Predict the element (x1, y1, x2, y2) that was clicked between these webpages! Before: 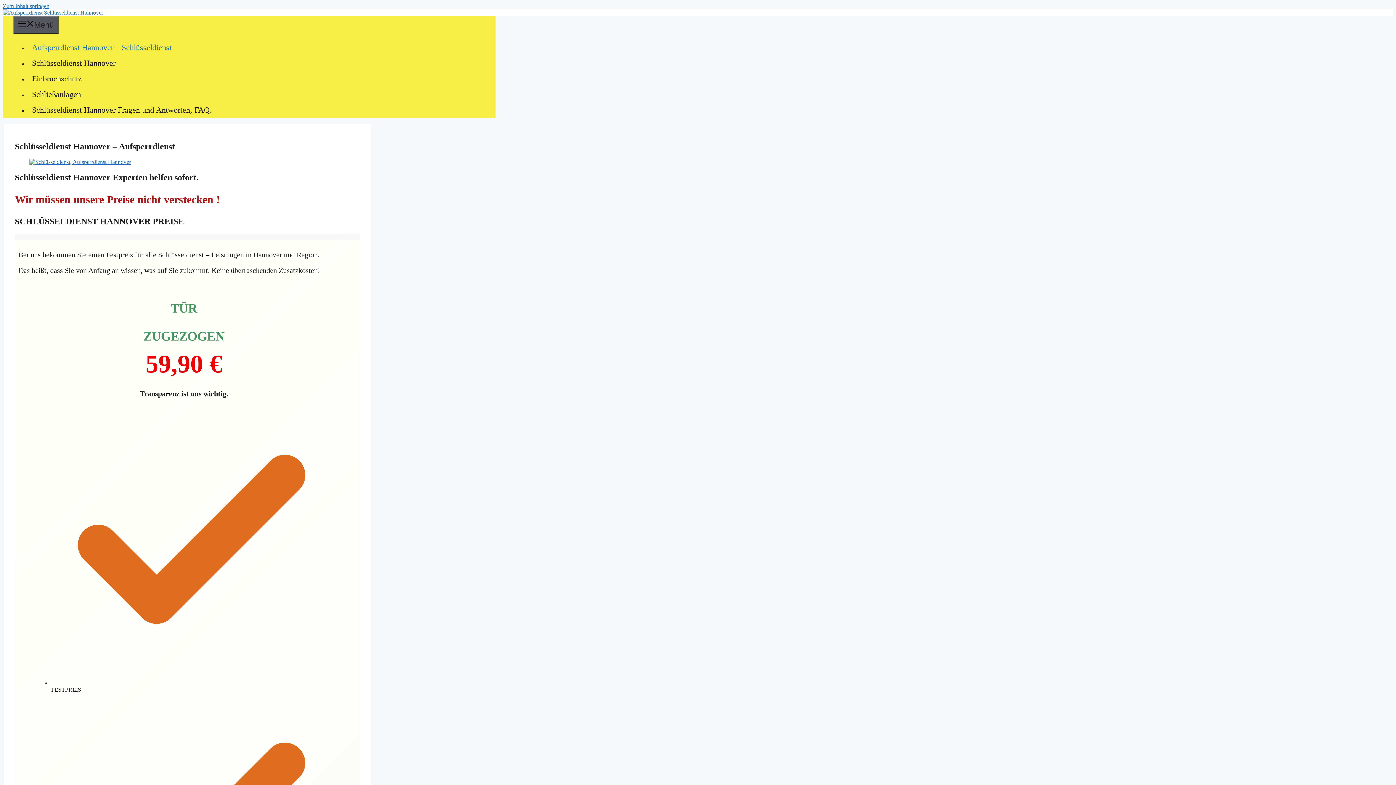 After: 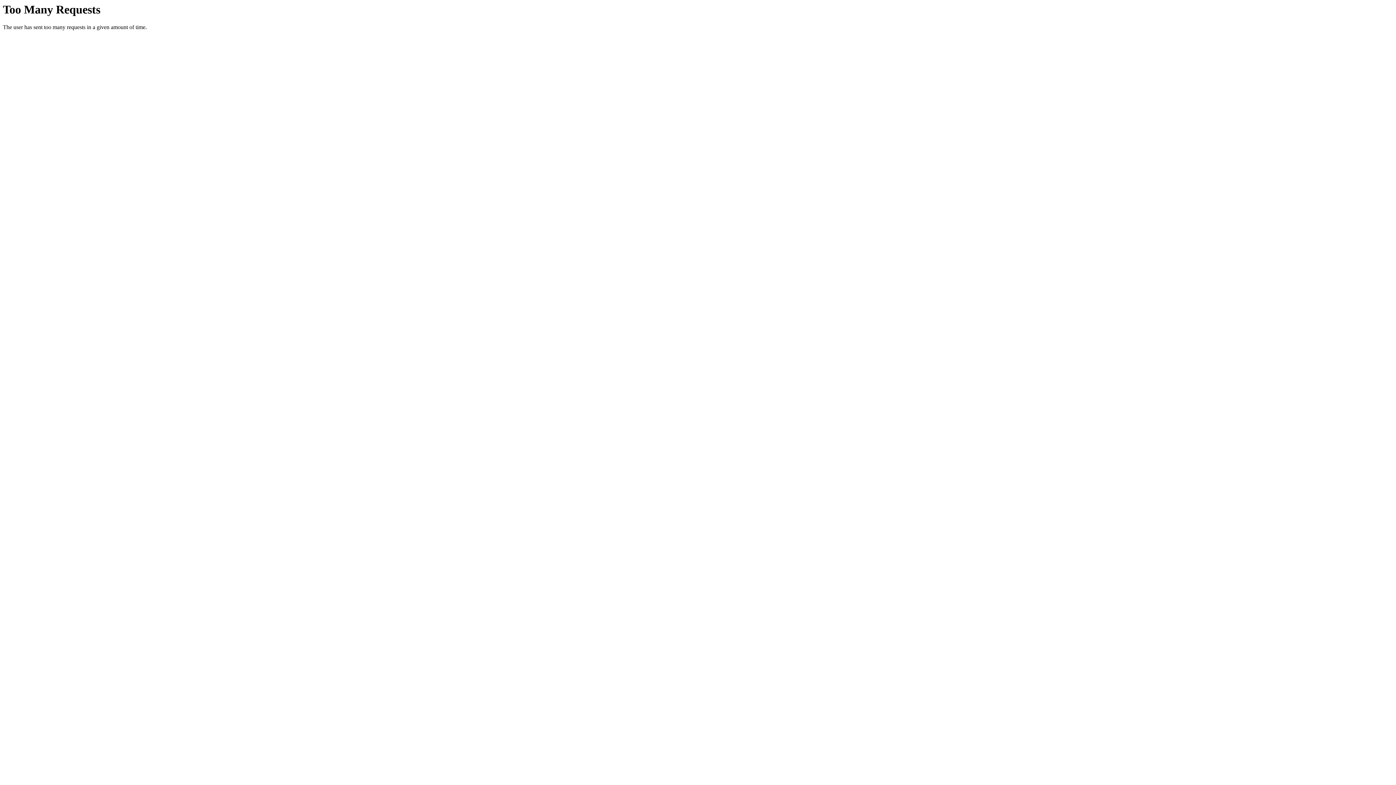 Action: label: Schlüsseldienst Hannover bbox: (28, 58, 119, 67)